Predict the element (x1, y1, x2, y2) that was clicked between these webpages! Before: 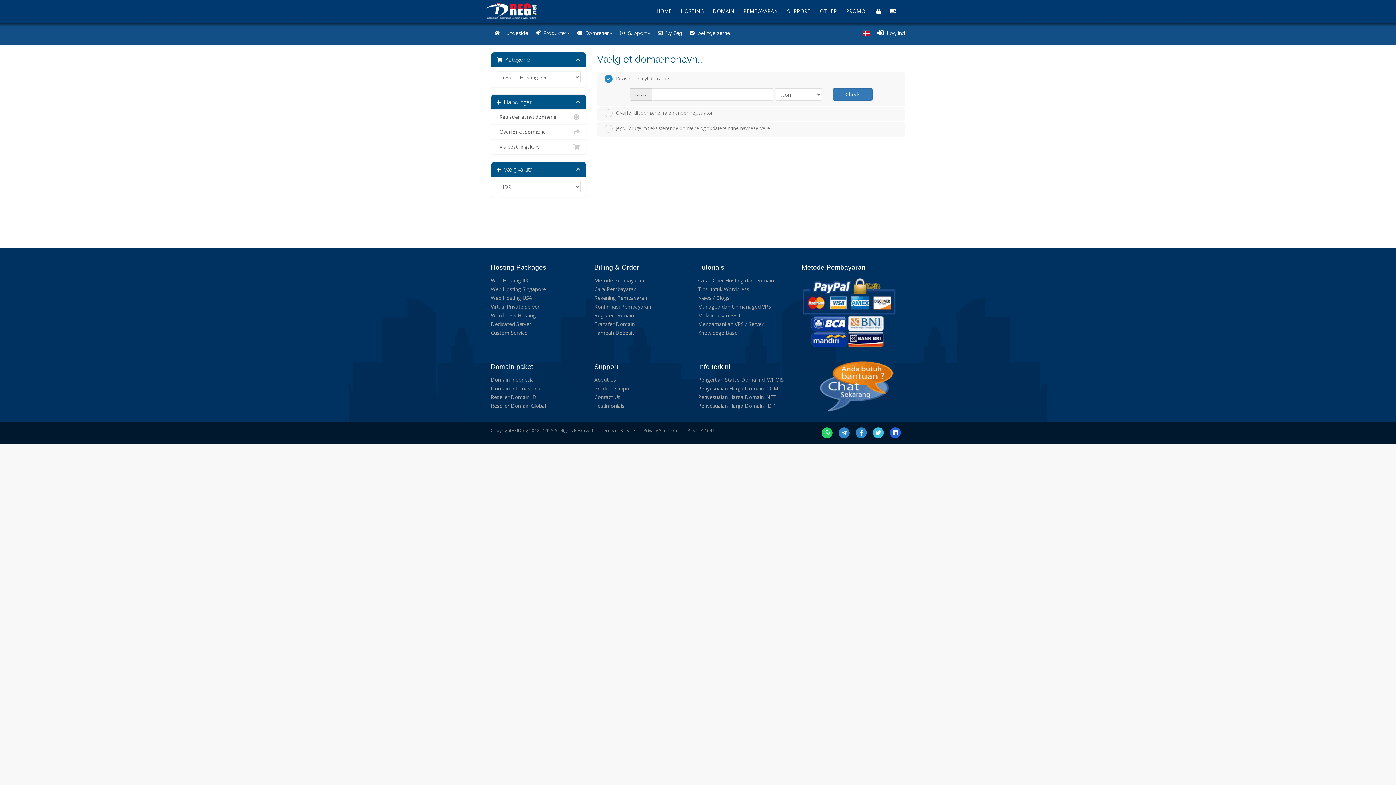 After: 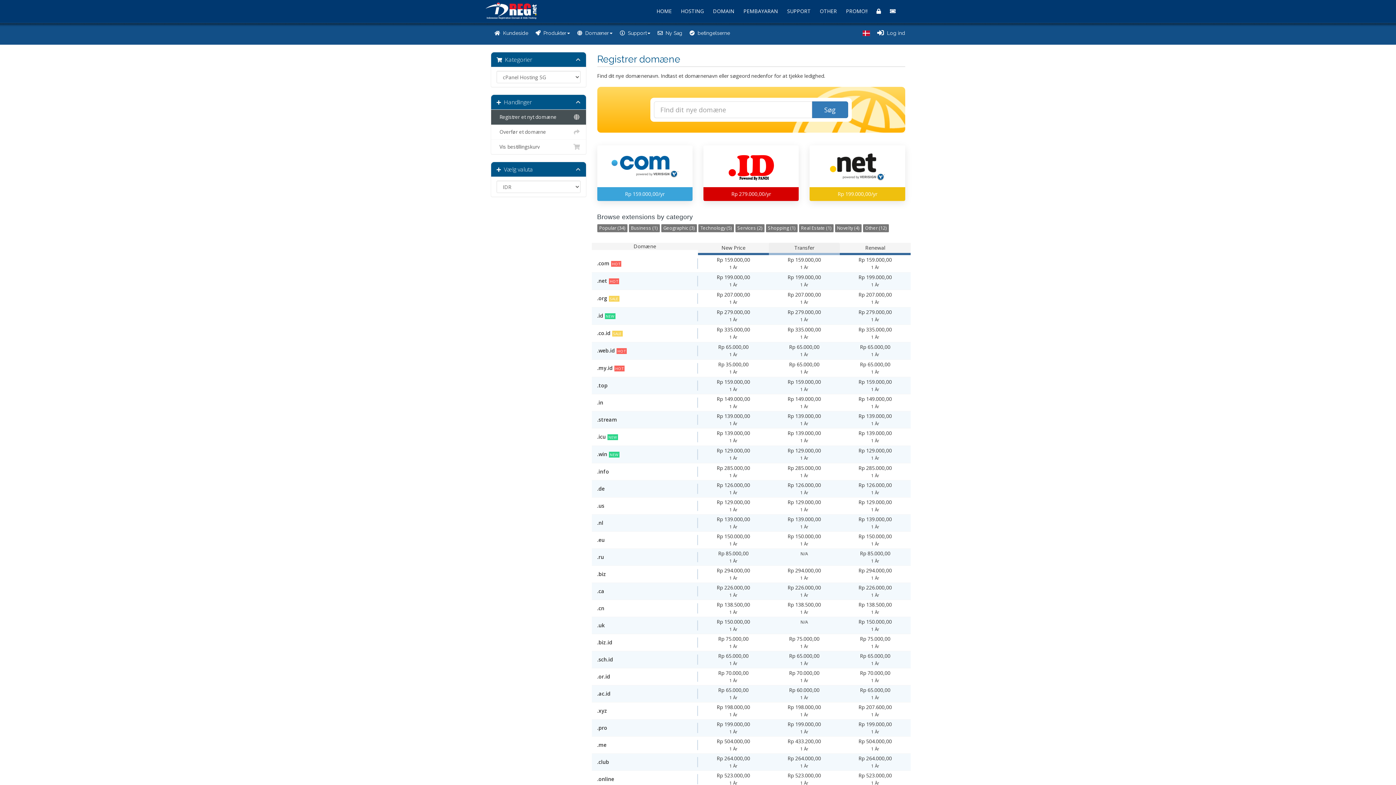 Action: label:   Registrer et nyt domæne bbox: (491, 109, 586, 124)